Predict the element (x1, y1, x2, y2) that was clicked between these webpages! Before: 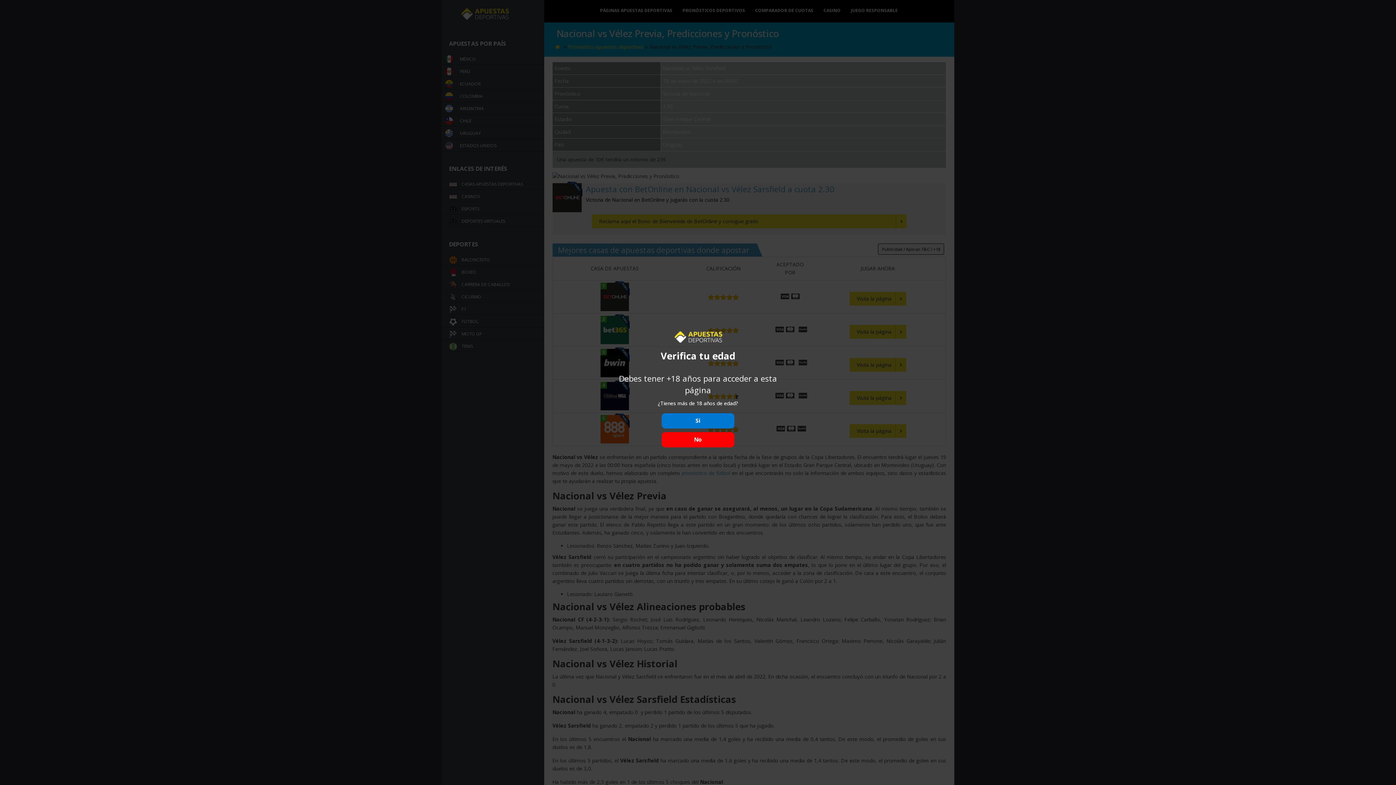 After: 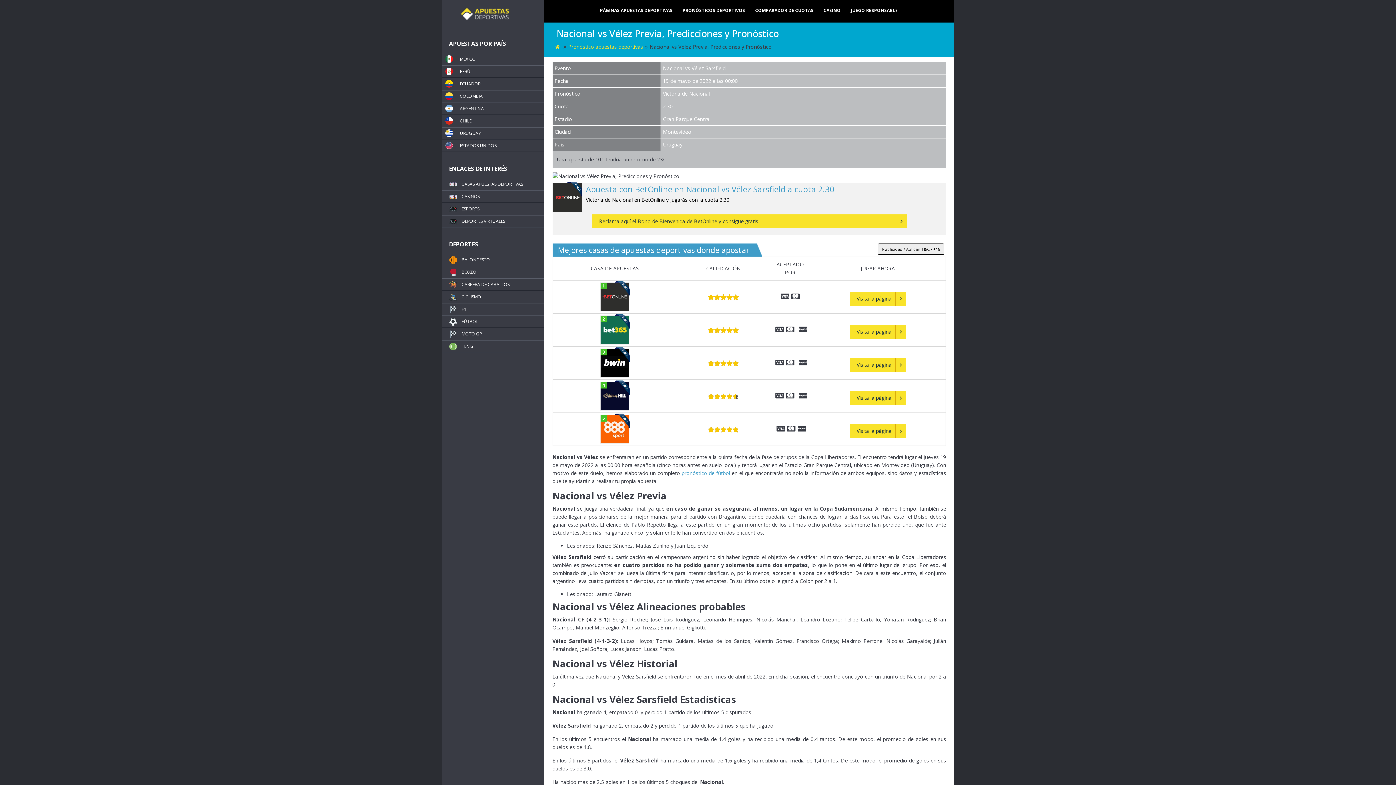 Action: bbox: (661, 413, 734, 428) label: Si